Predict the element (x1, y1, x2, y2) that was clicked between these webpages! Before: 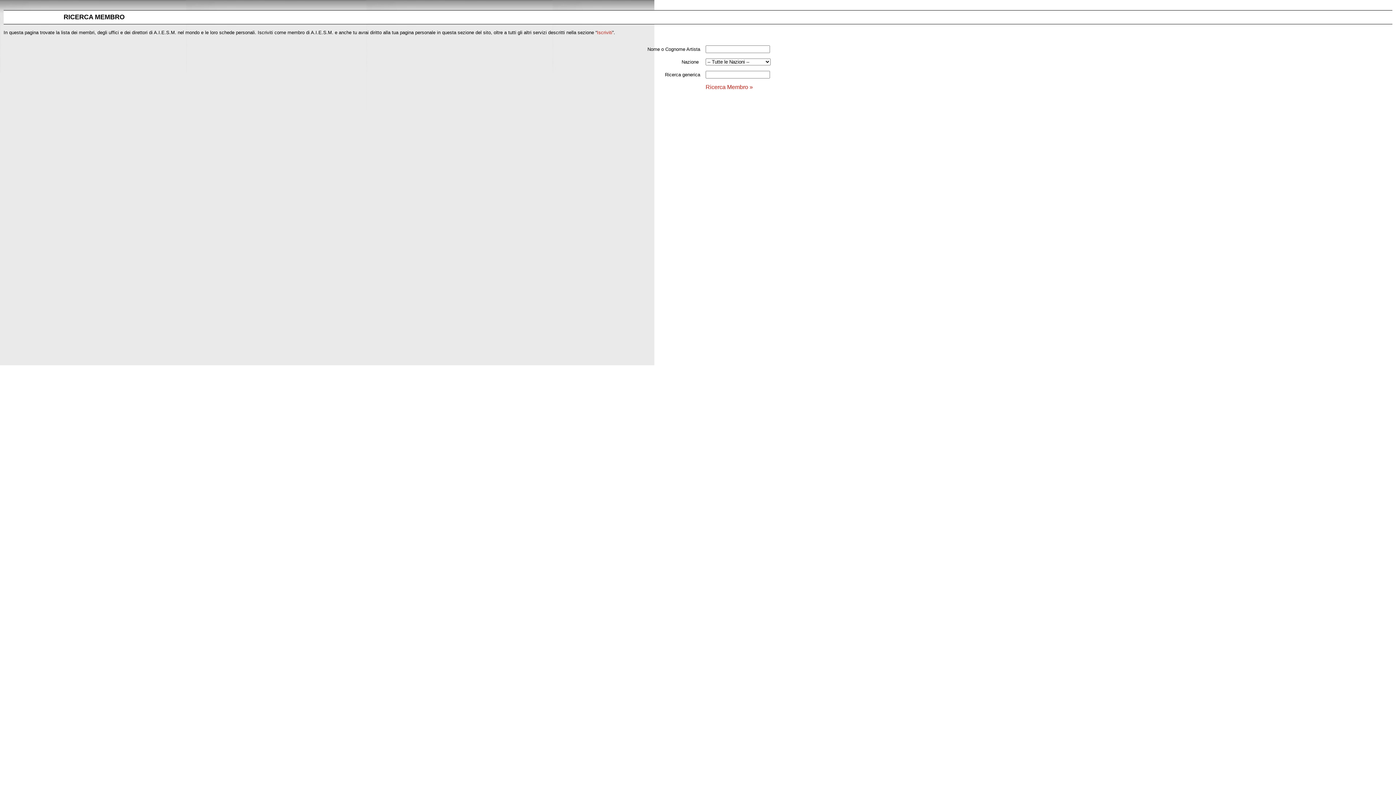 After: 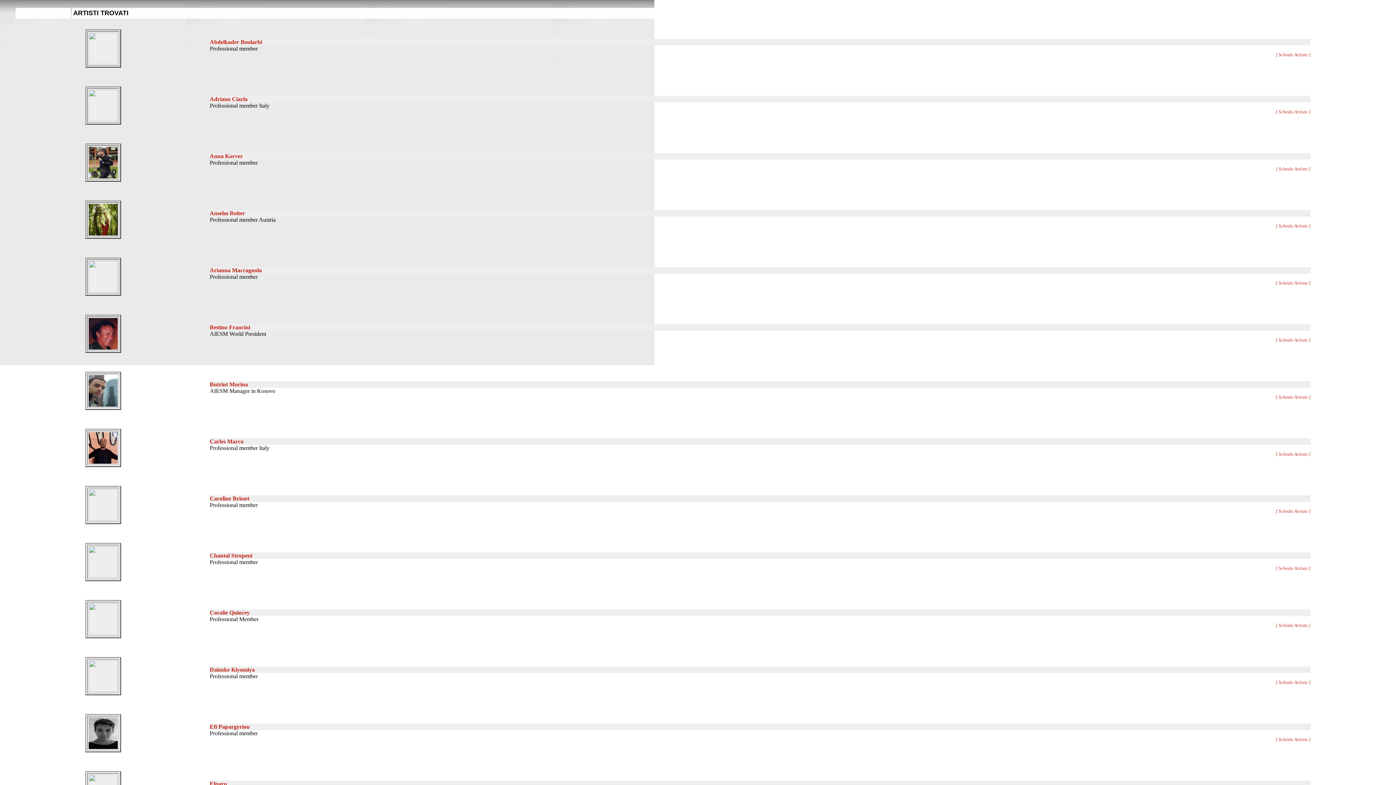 Action: bbox: (705, 84, 753, 90) label: Ricerca Membro »